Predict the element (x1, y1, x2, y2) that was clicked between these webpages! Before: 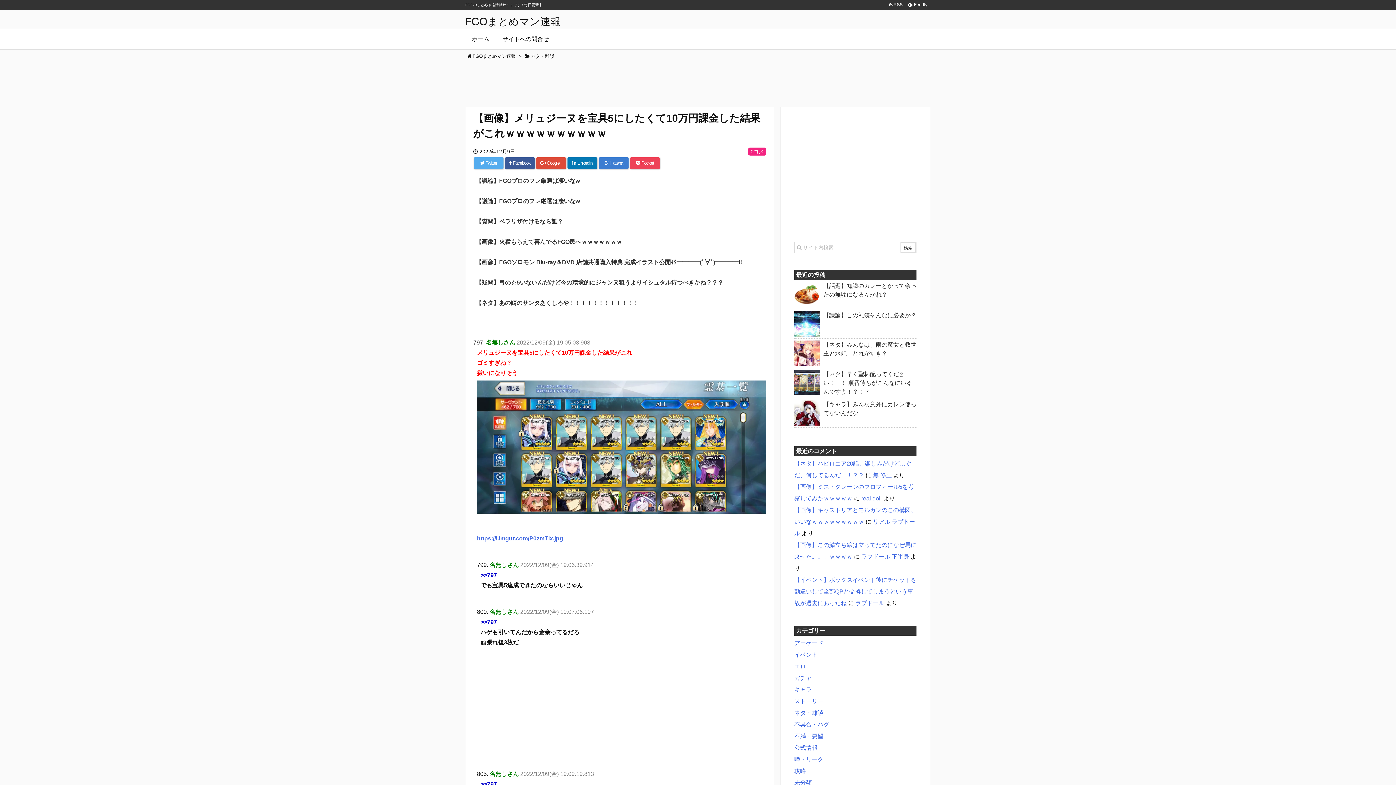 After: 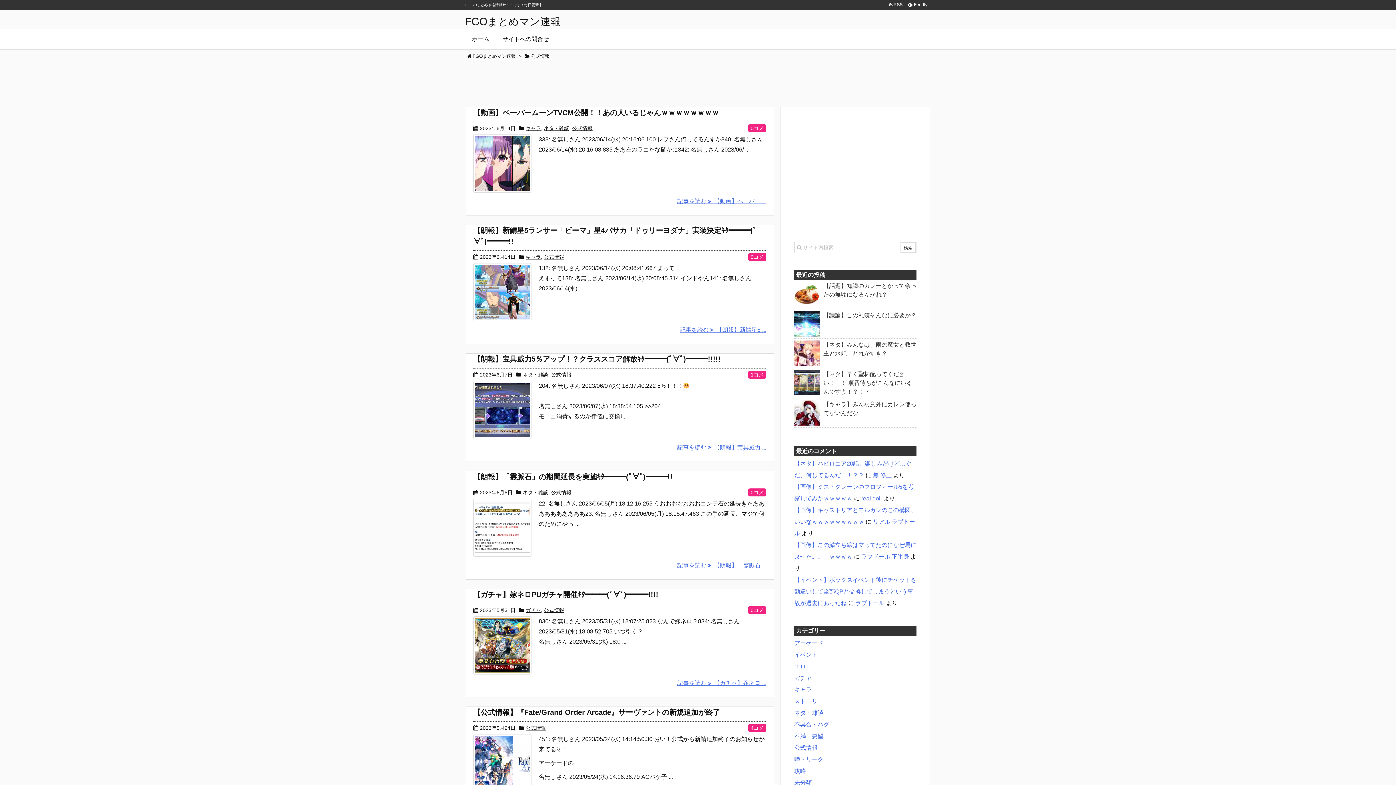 Action: bbox: (794, 745, 817, 751) label: 公式情報